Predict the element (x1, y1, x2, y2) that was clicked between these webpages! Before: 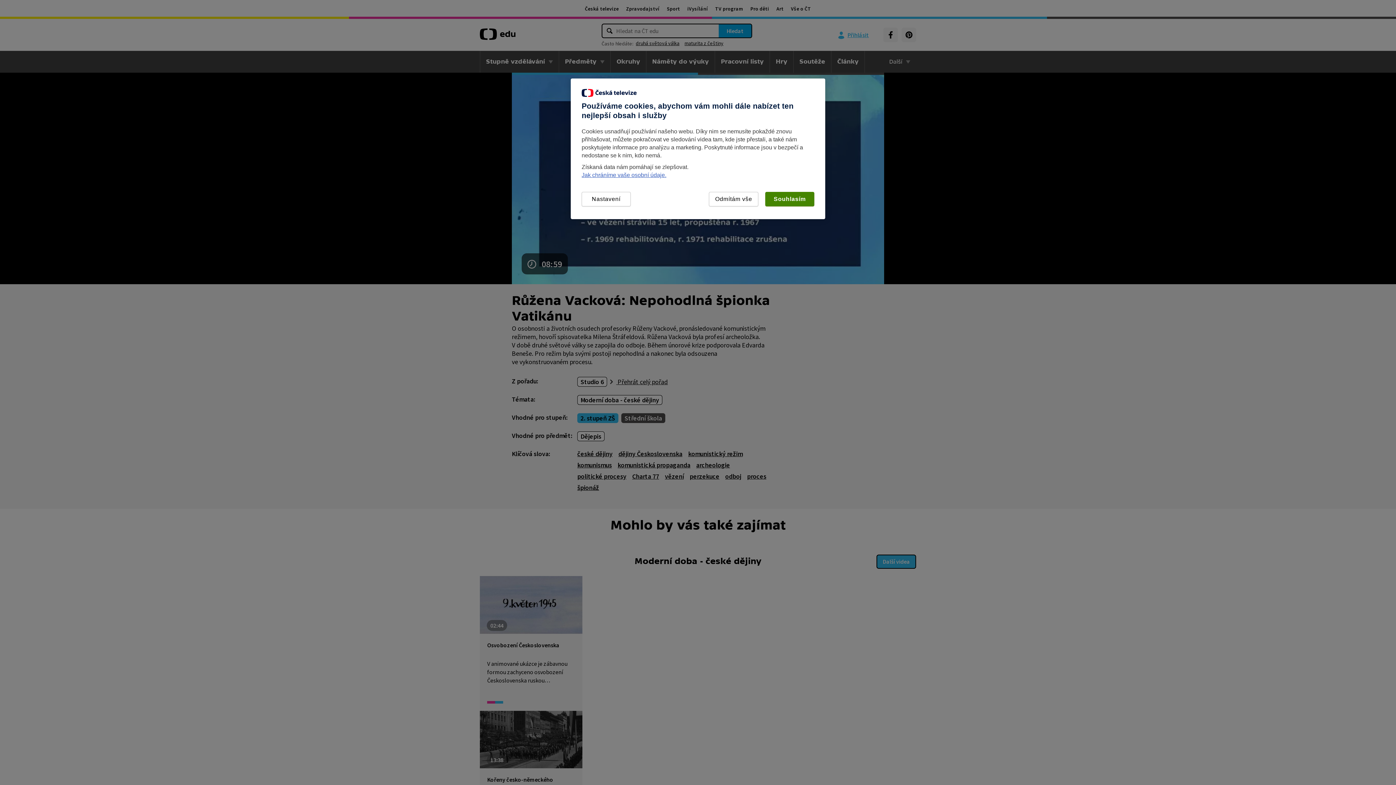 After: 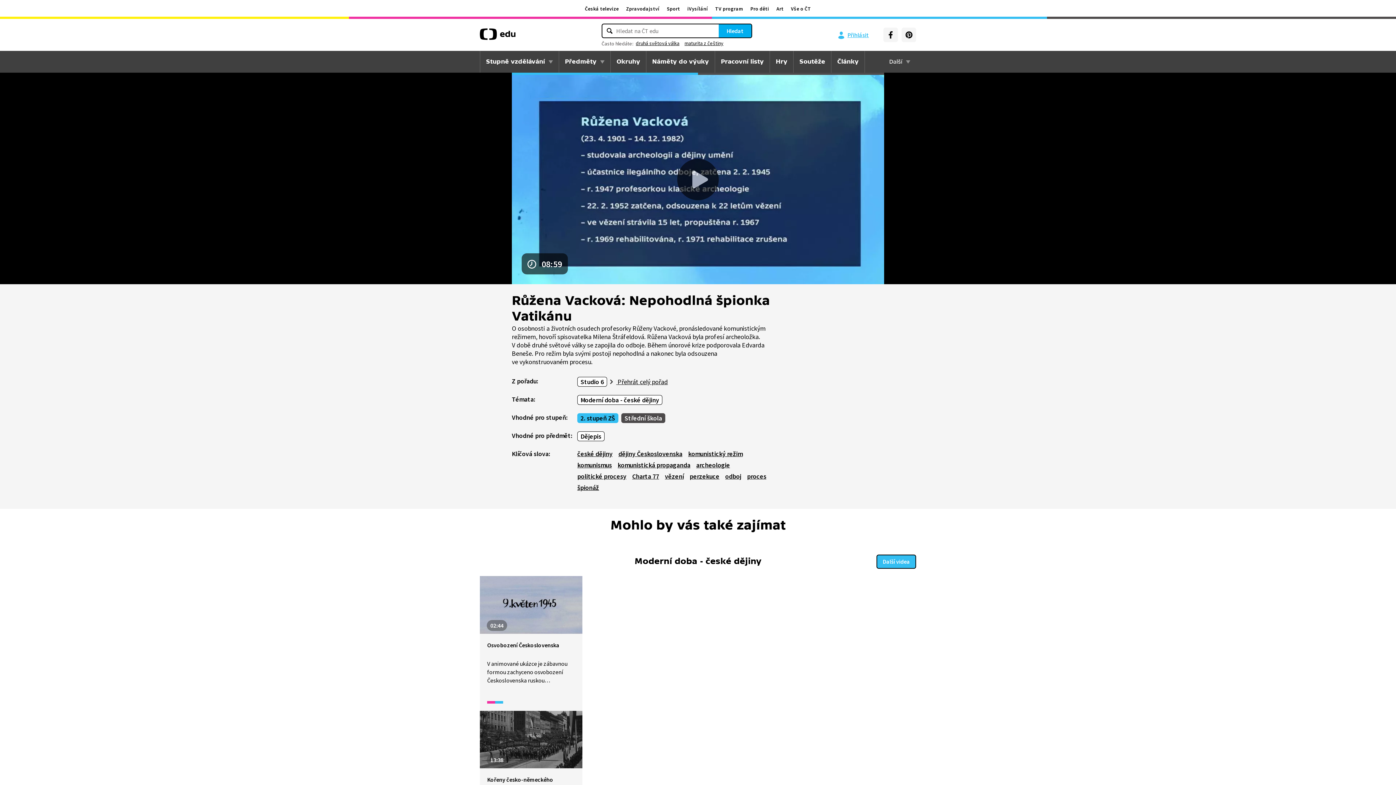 Action: label: Souhlasím bbox: (765, 192, 814, 206)